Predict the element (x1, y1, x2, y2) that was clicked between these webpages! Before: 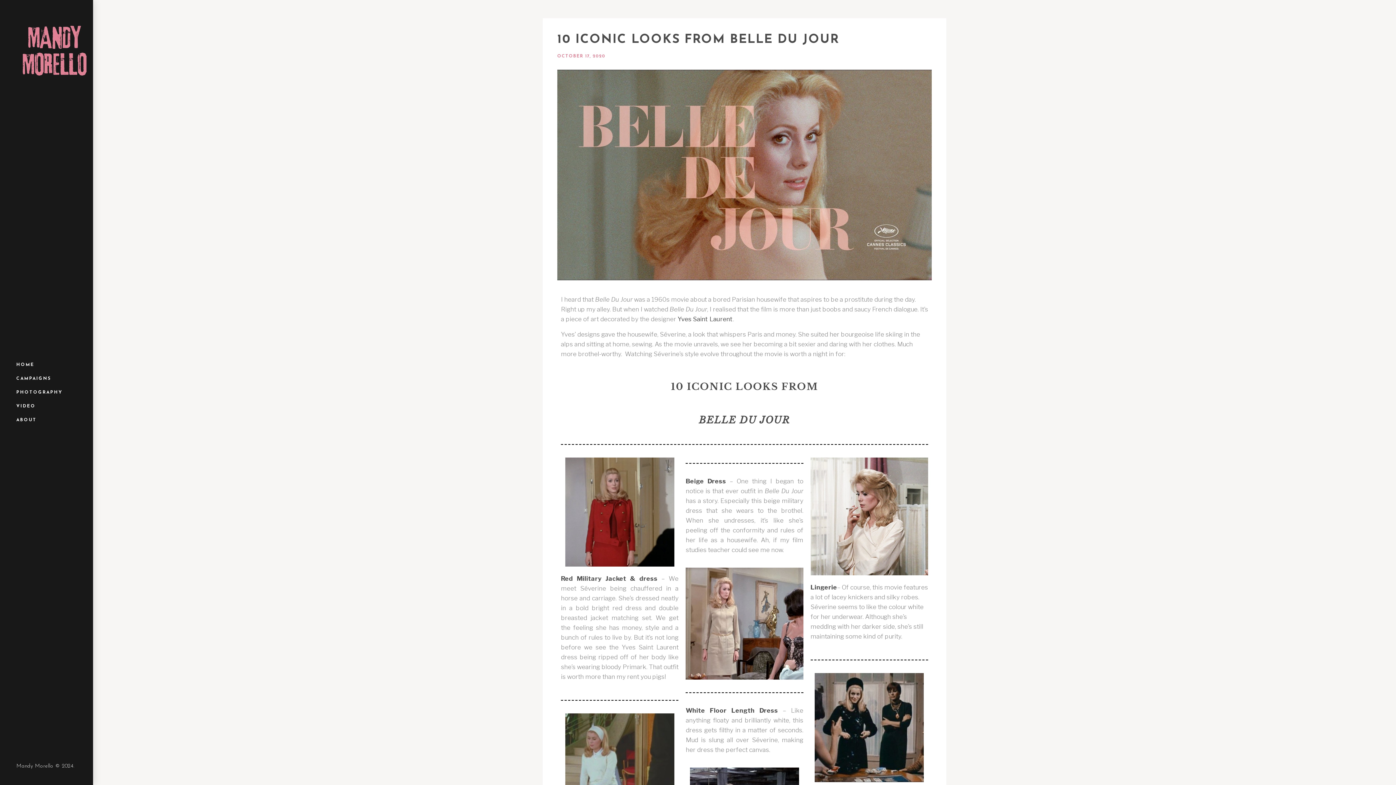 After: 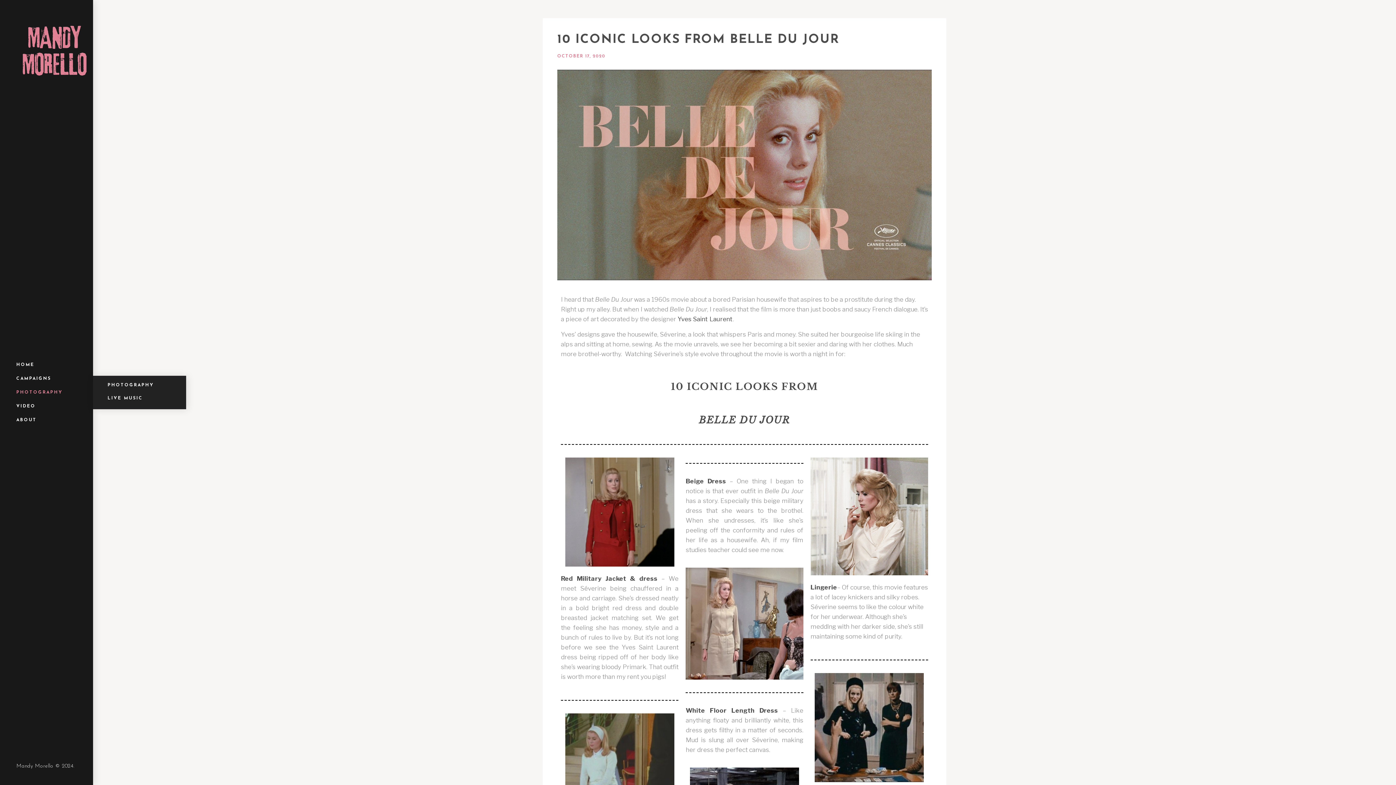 Action: bbox: (16, 388, 63, 397) label: PHOTOGRAPHY